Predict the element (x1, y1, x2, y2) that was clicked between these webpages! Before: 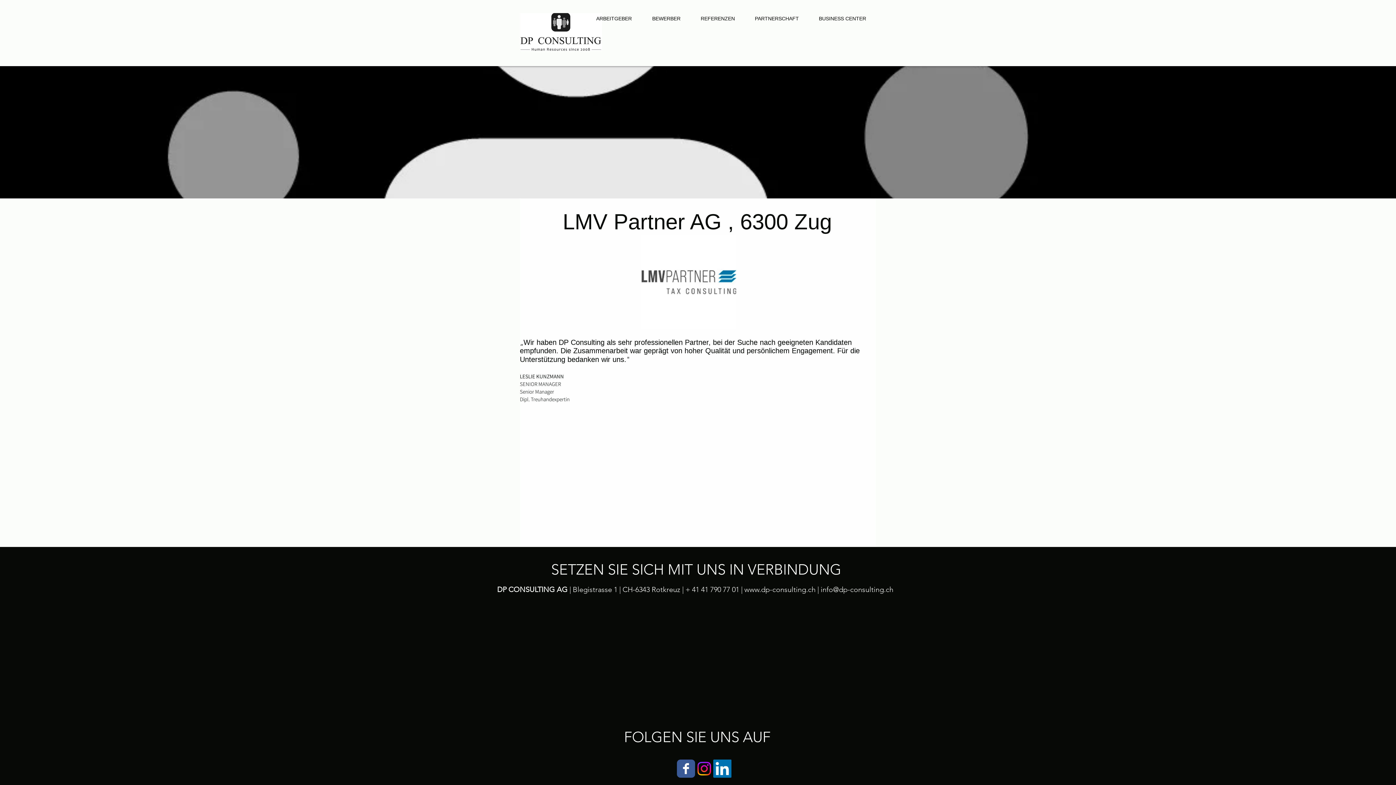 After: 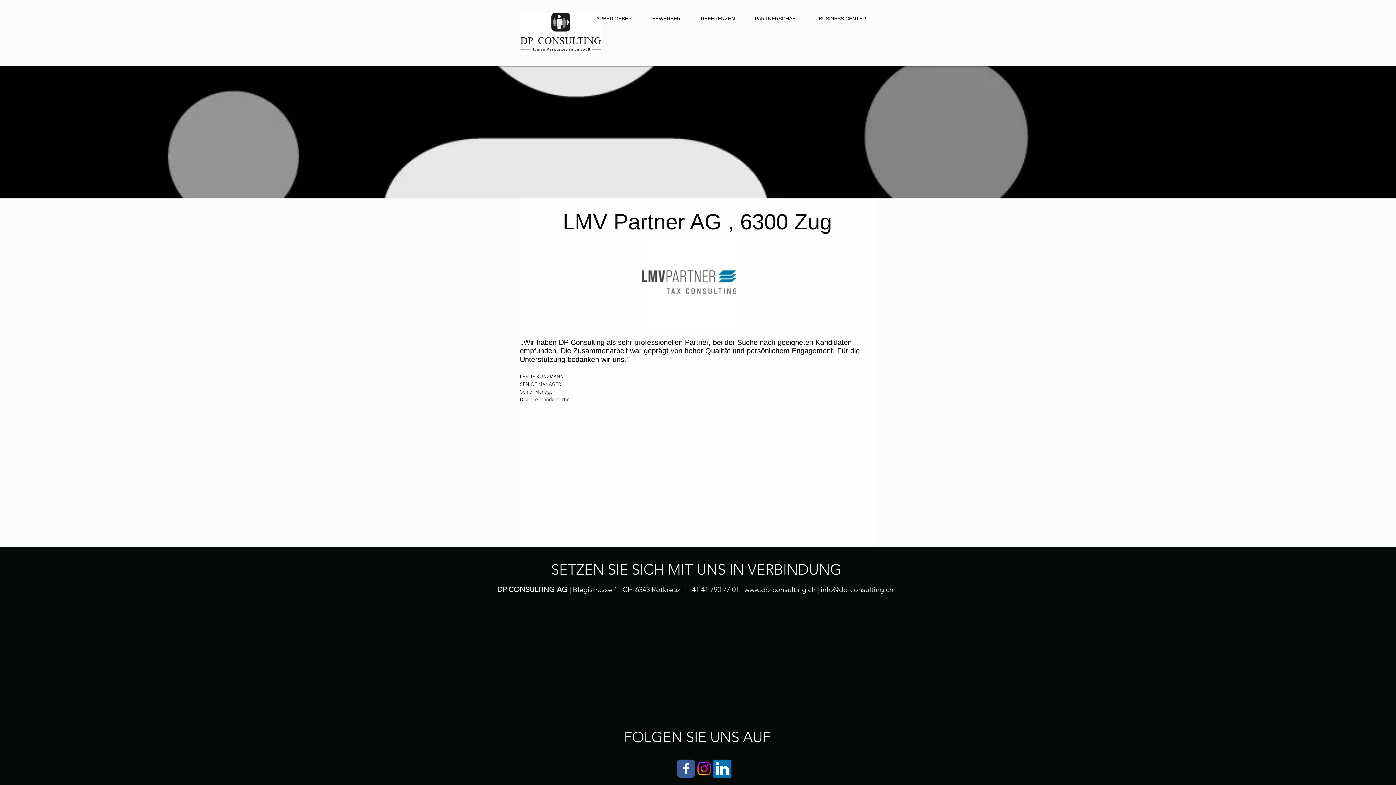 Action: label: + 41 41 790 77 01 bbox: (685, 585, 739, 594)